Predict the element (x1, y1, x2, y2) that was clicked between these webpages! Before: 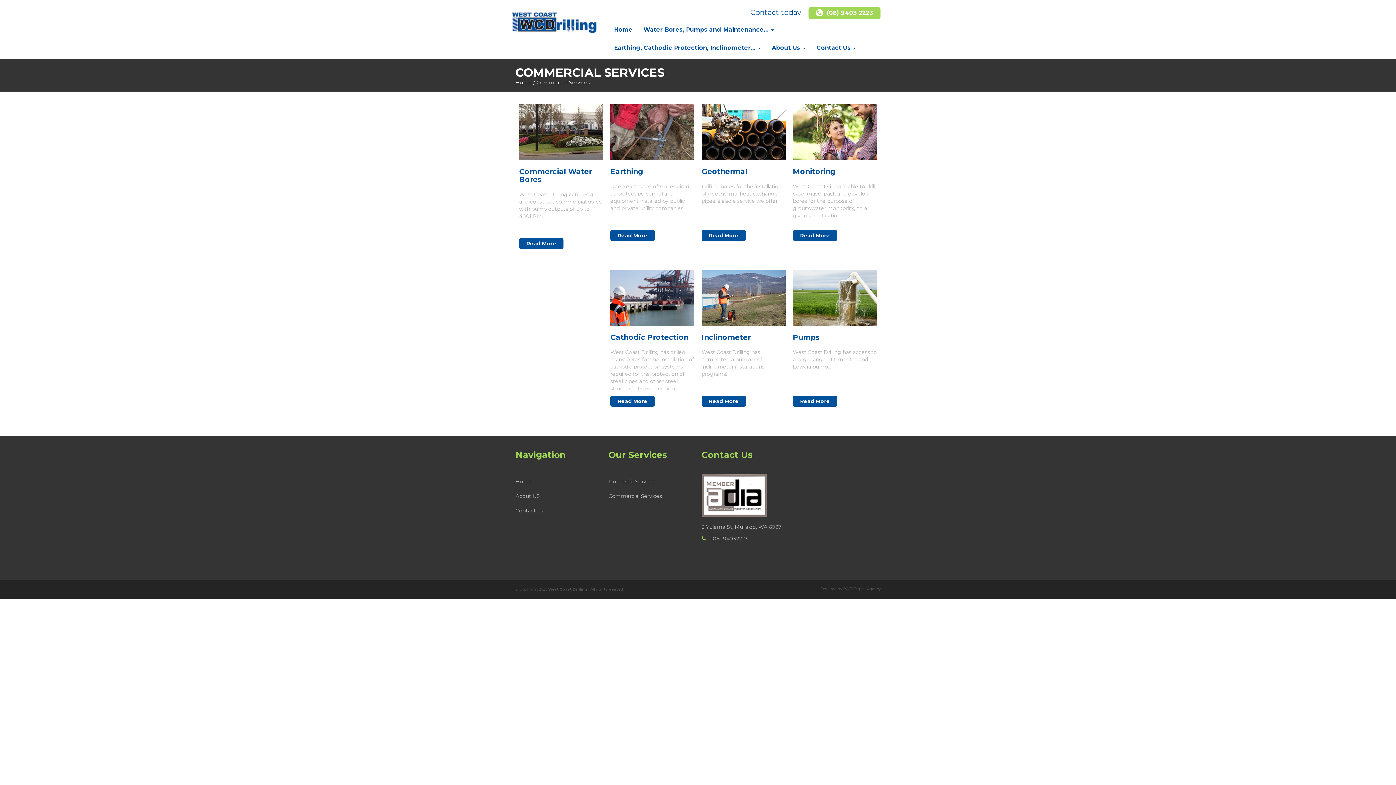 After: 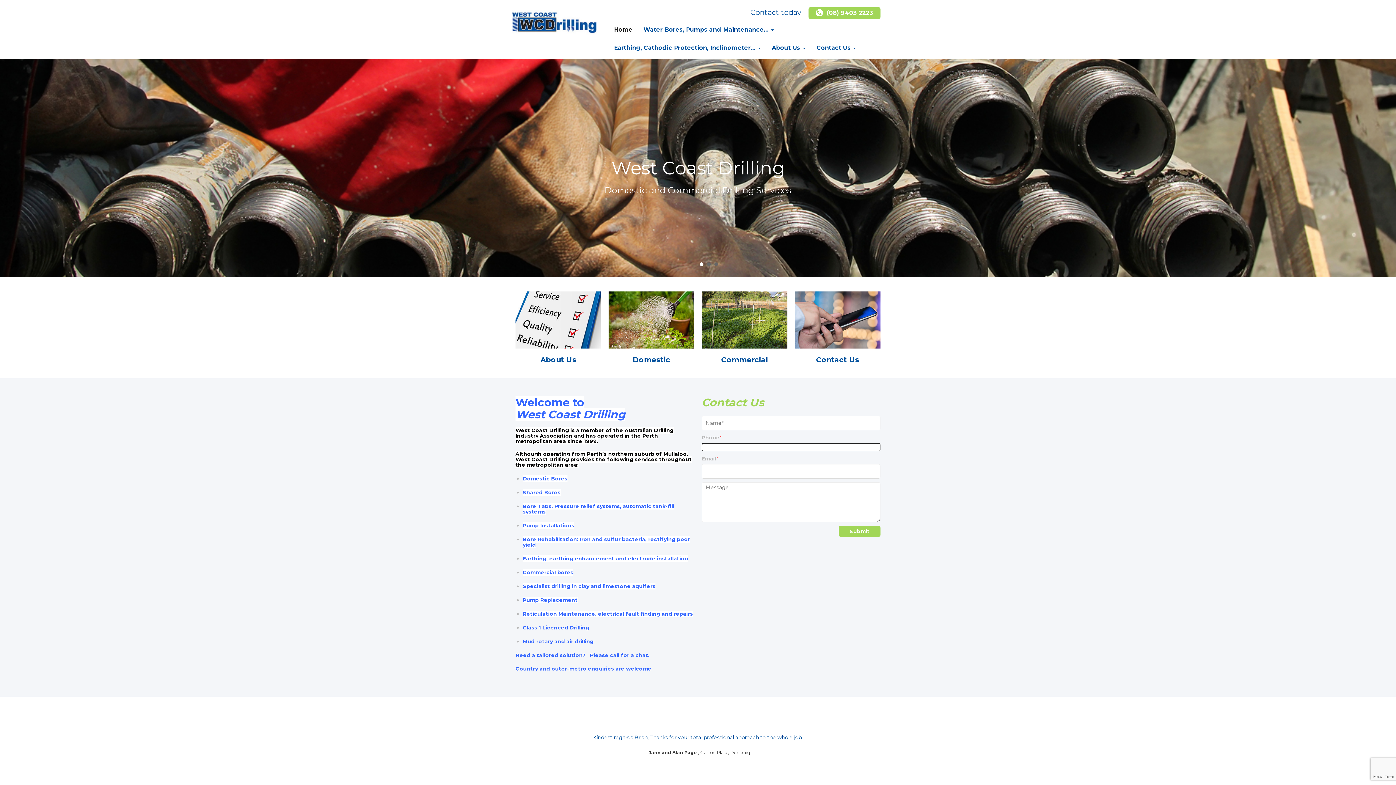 Action: label: Home bbox: (515, 79, 532, 85)